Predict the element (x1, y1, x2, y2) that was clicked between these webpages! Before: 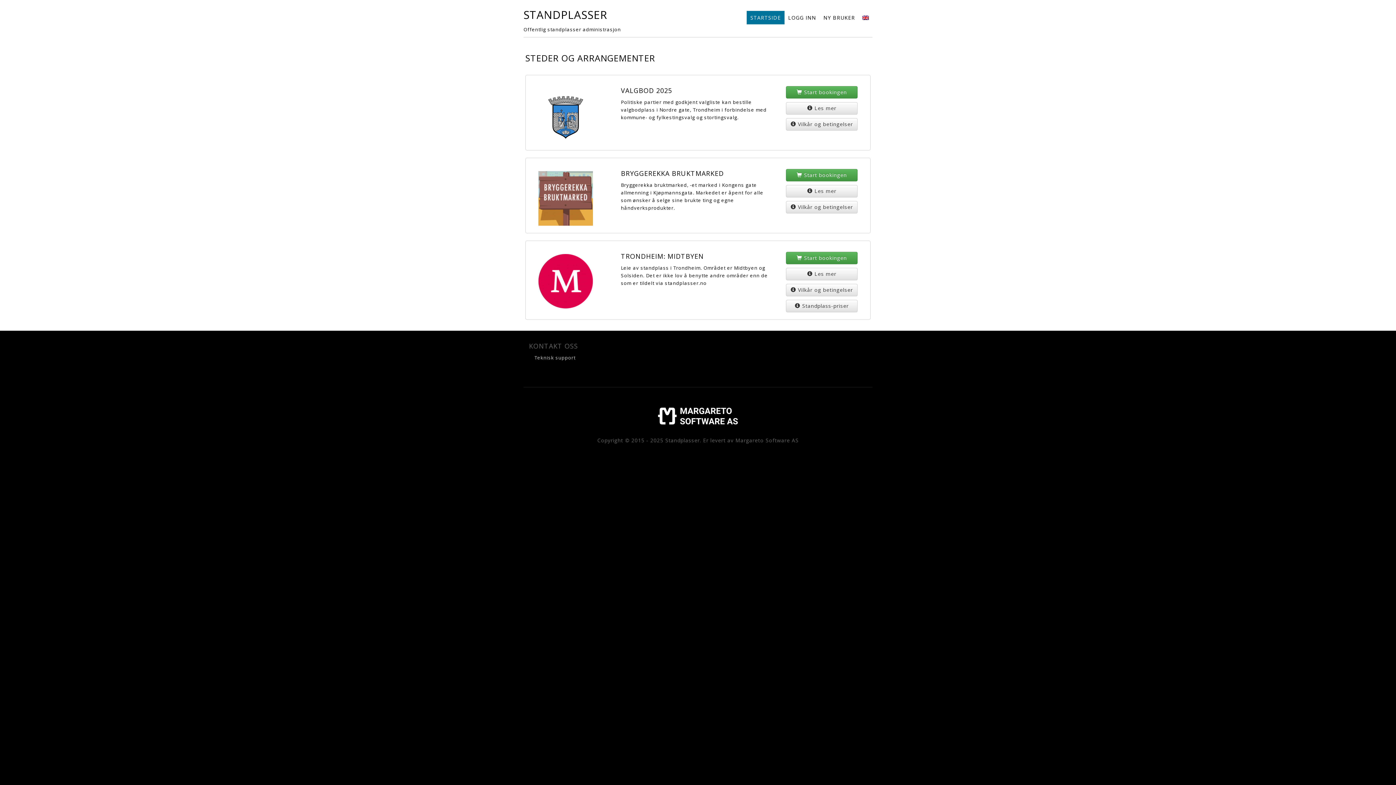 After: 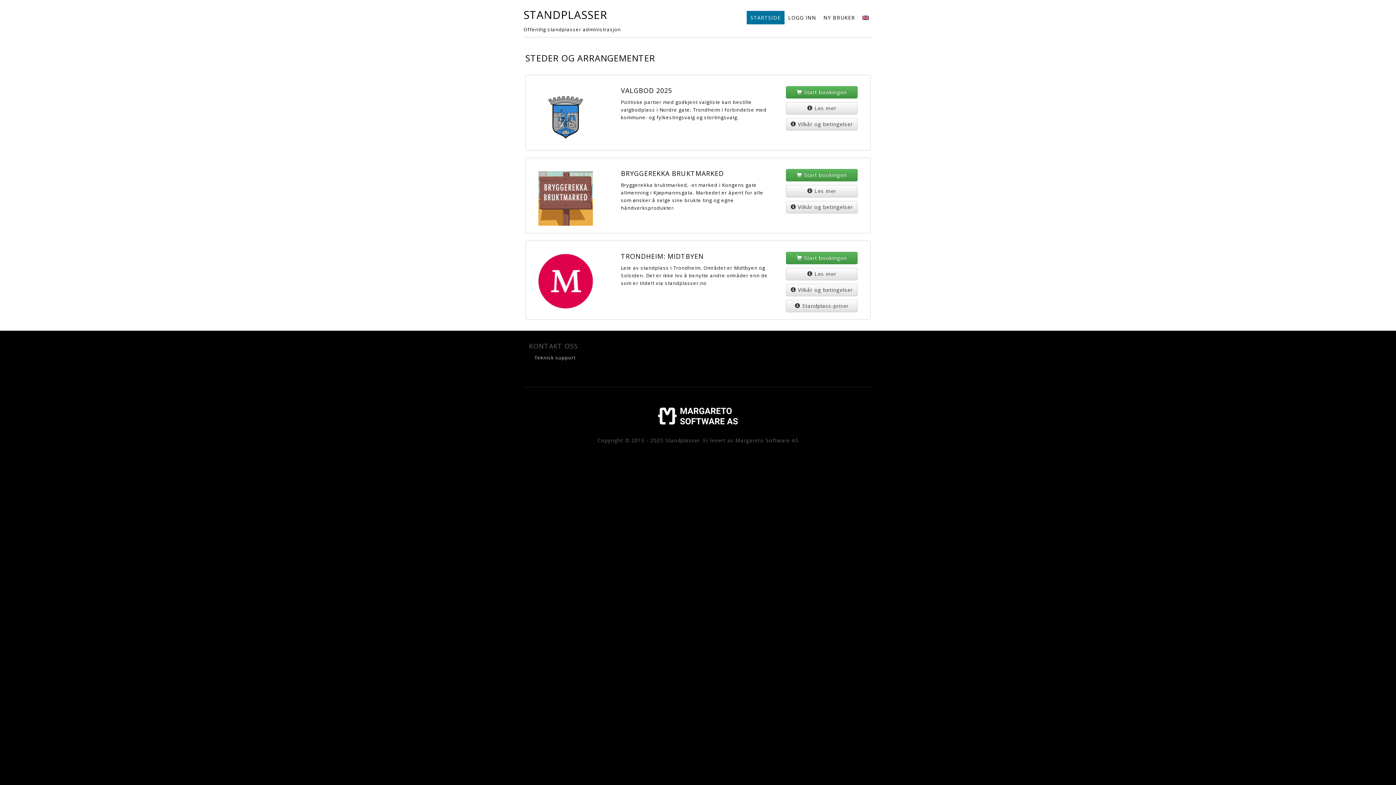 Action: label: STARTSIDE bbox: (746, 10, 784, 24)